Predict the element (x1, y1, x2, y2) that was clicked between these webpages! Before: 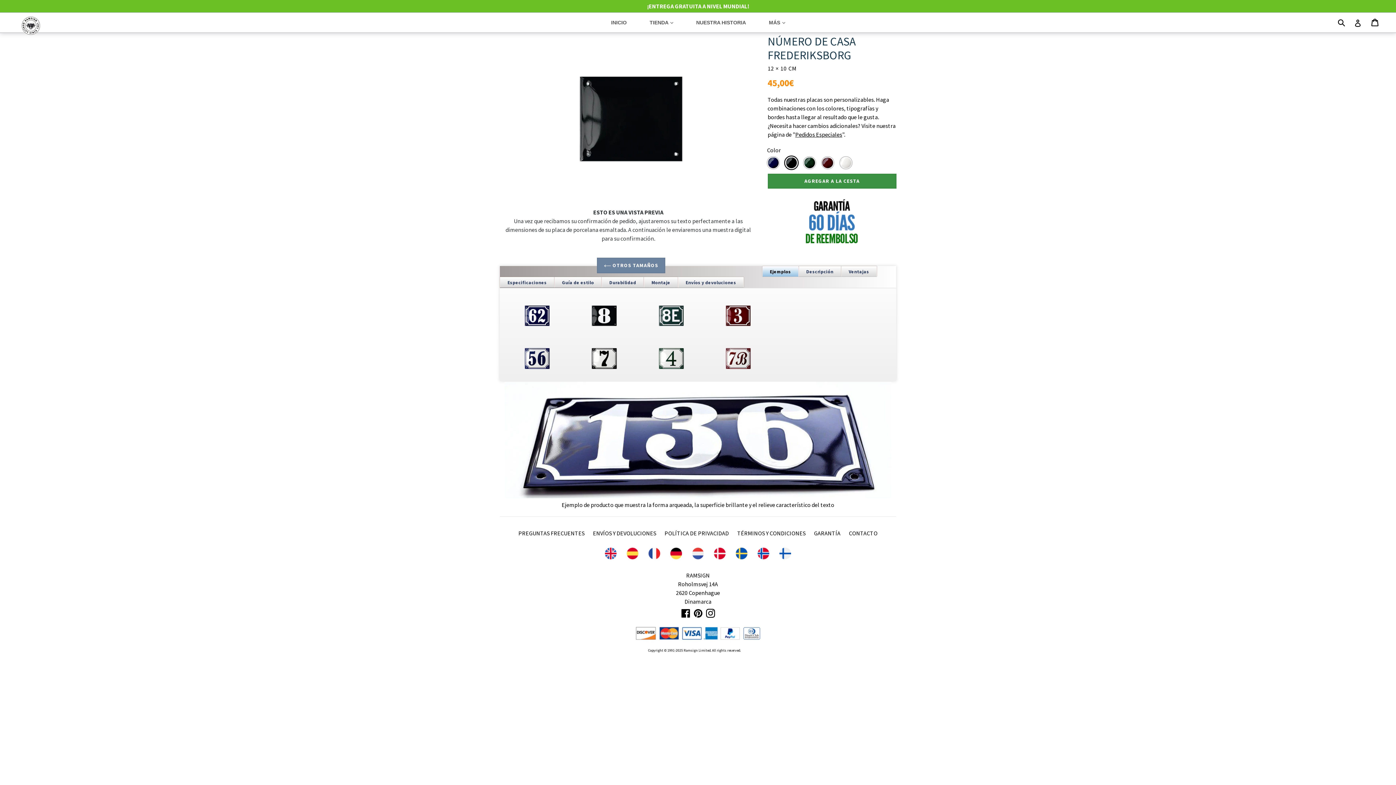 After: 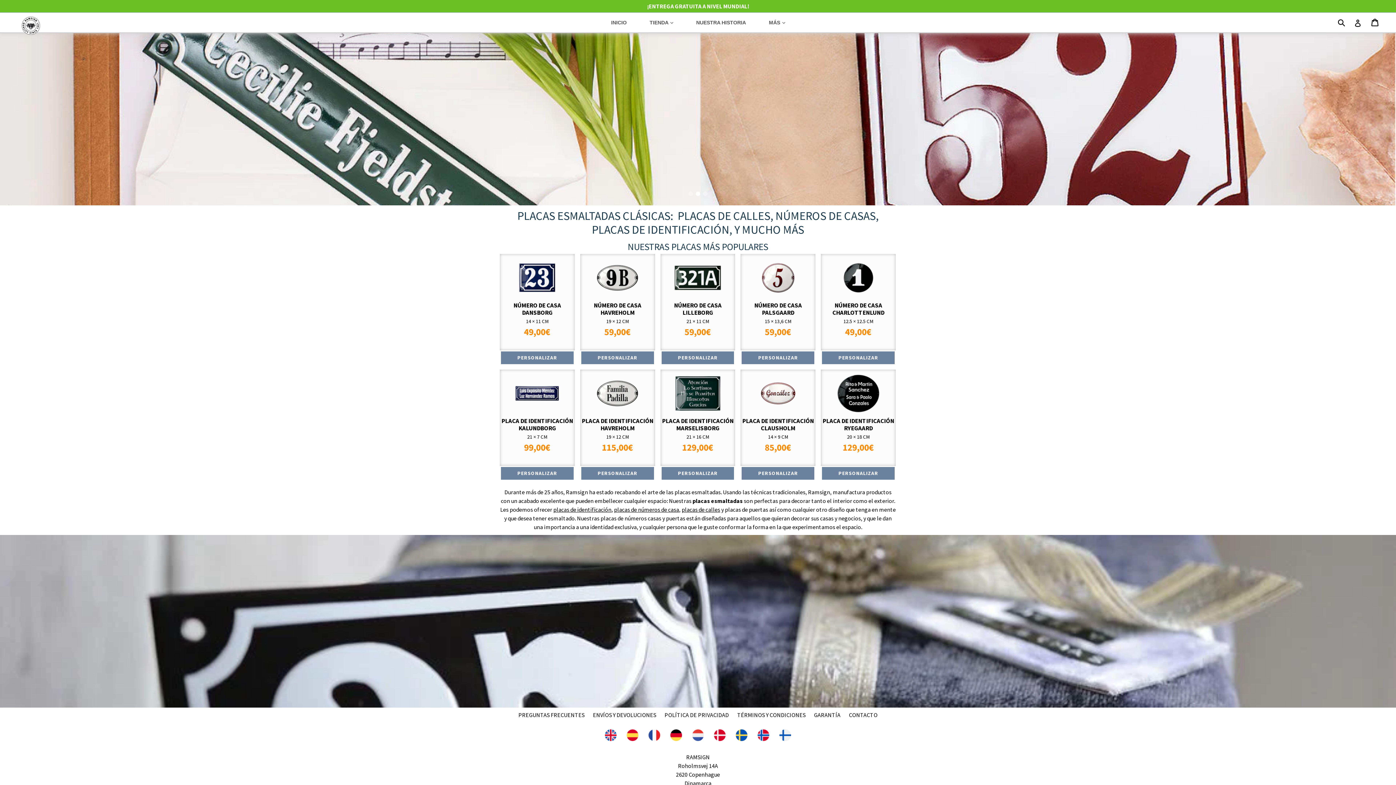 Action: bbox: (20, 14, 40, 34)